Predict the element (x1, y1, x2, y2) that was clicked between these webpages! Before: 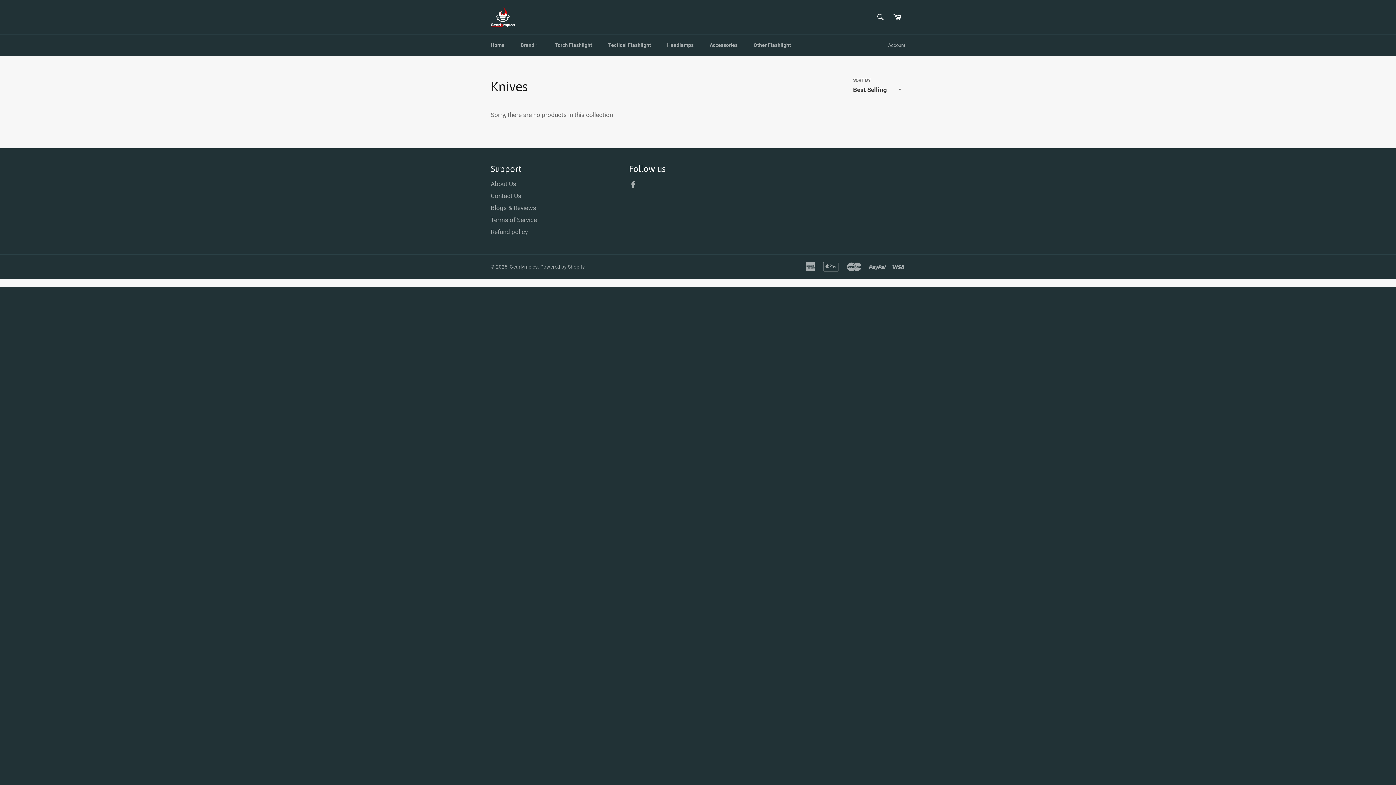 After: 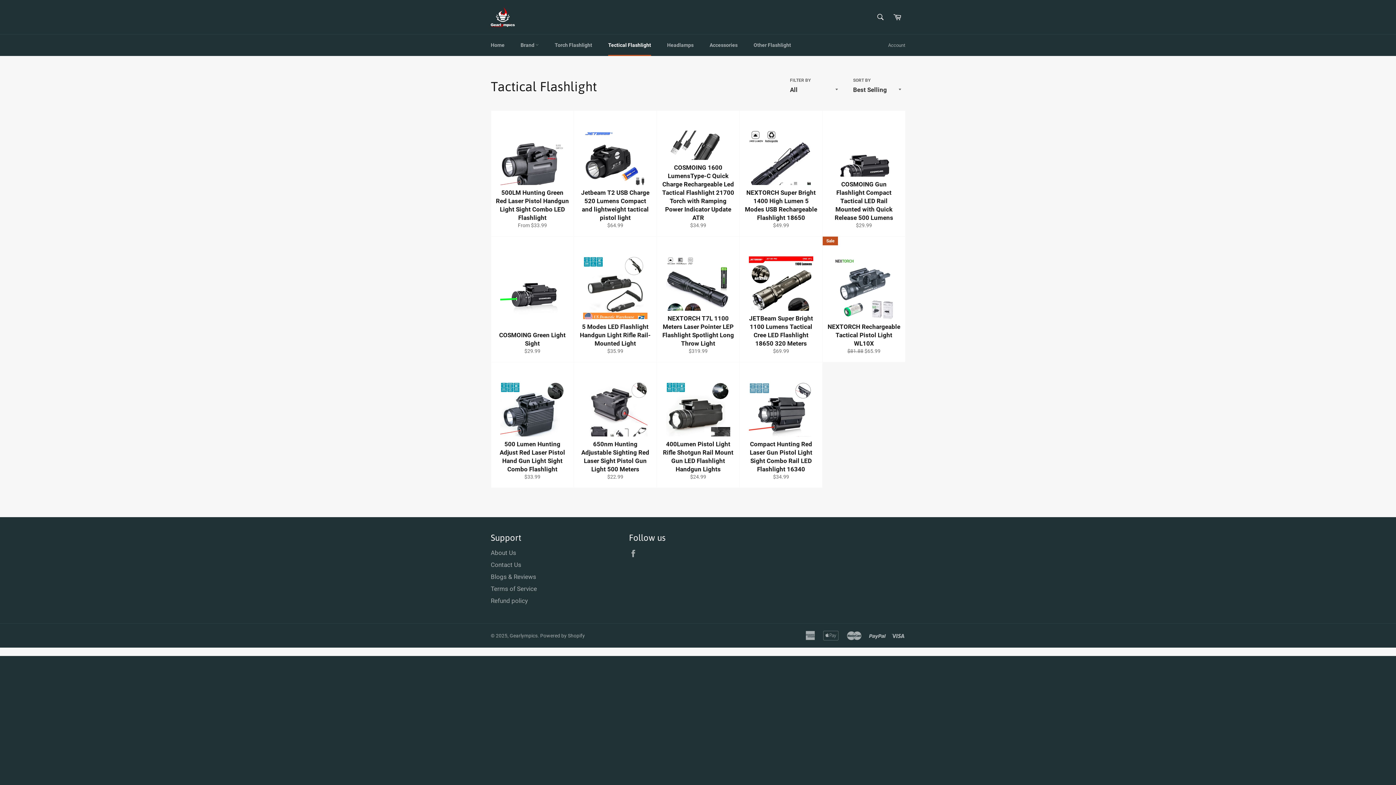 Action: bbox: (601, 34, 658, 56) label: Tectical Flashlight